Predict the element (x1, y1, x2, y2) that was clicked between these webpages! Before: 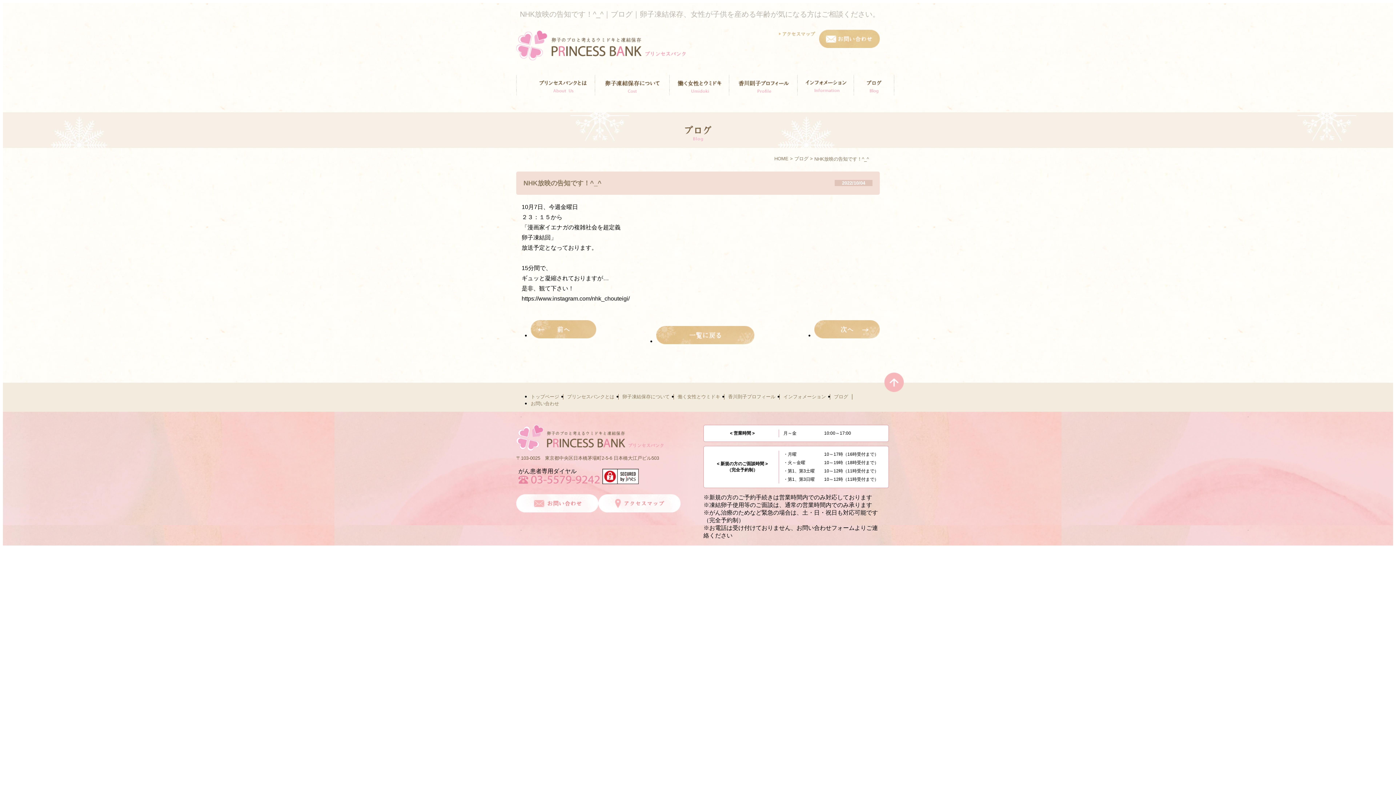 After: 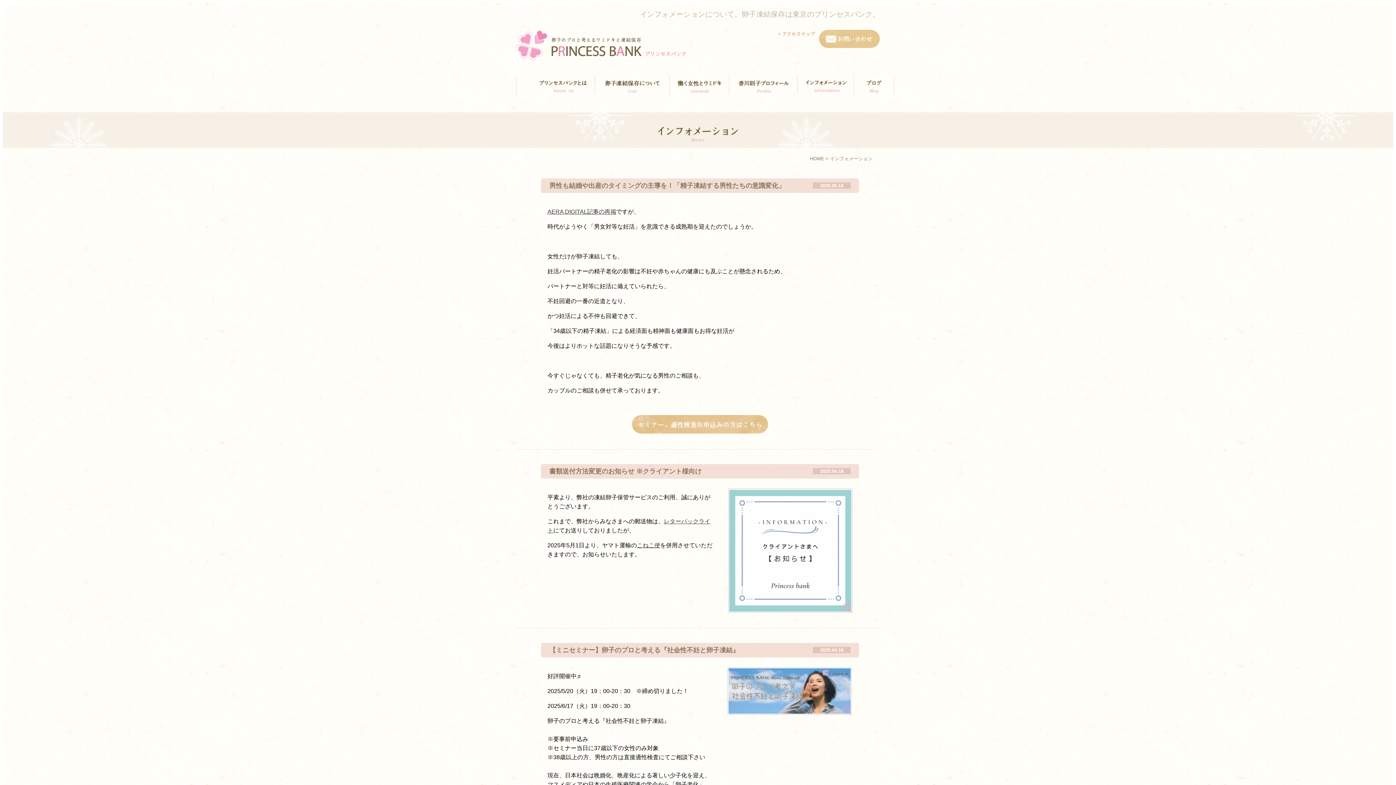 Action: label: インフォメーション bbox: (783, 394, 826, 399)